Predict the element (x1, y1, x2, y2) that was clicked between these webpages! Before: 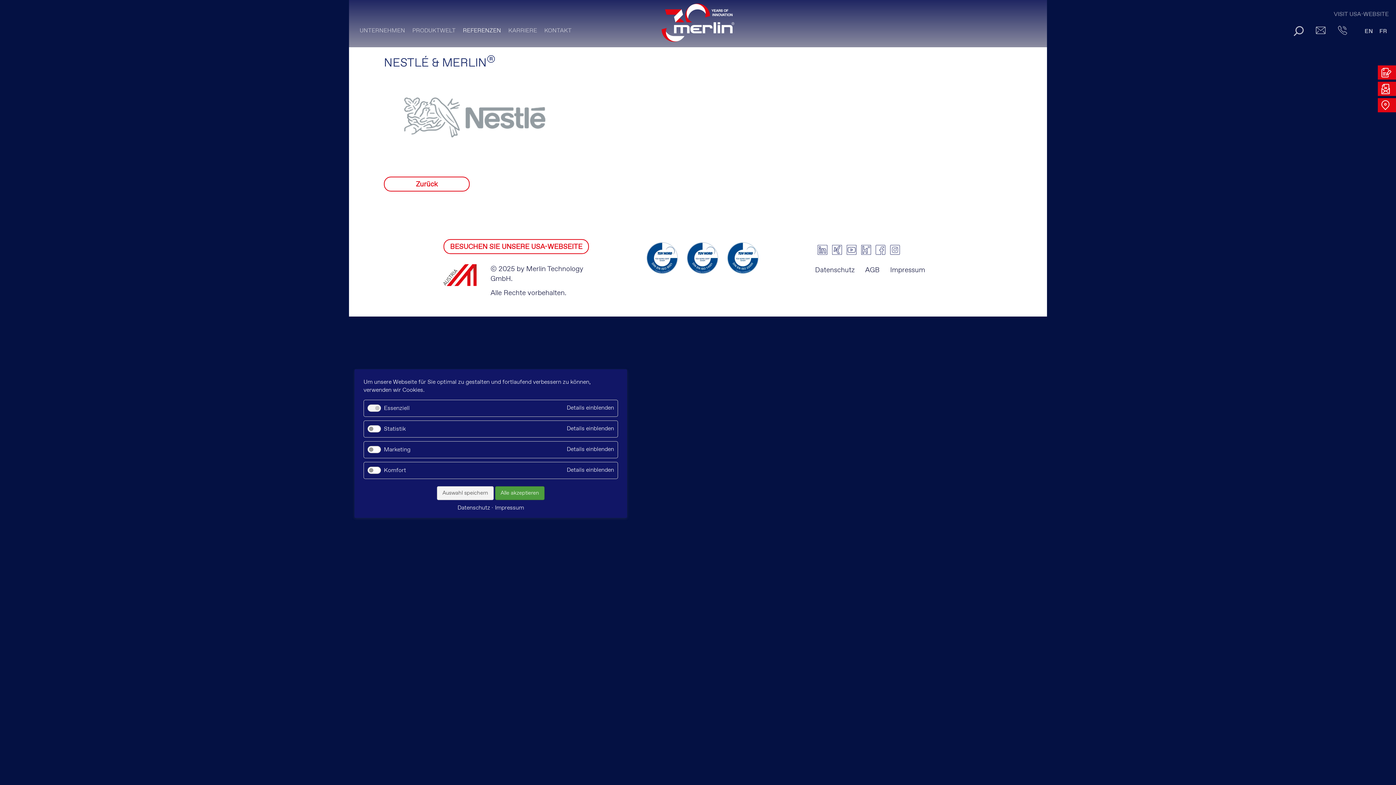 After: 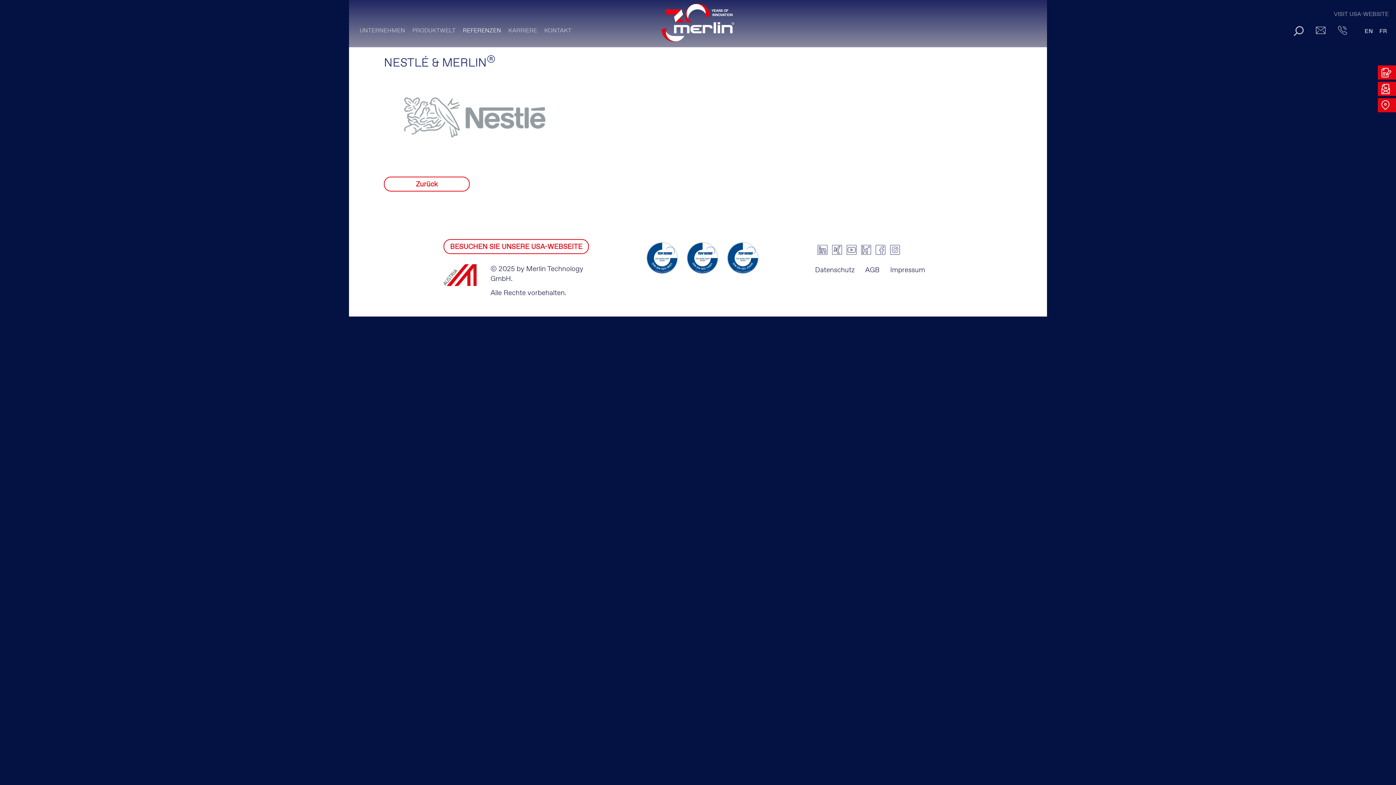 Action: bbox: (495, 486, 544, 500) label: Alle akzeptieren